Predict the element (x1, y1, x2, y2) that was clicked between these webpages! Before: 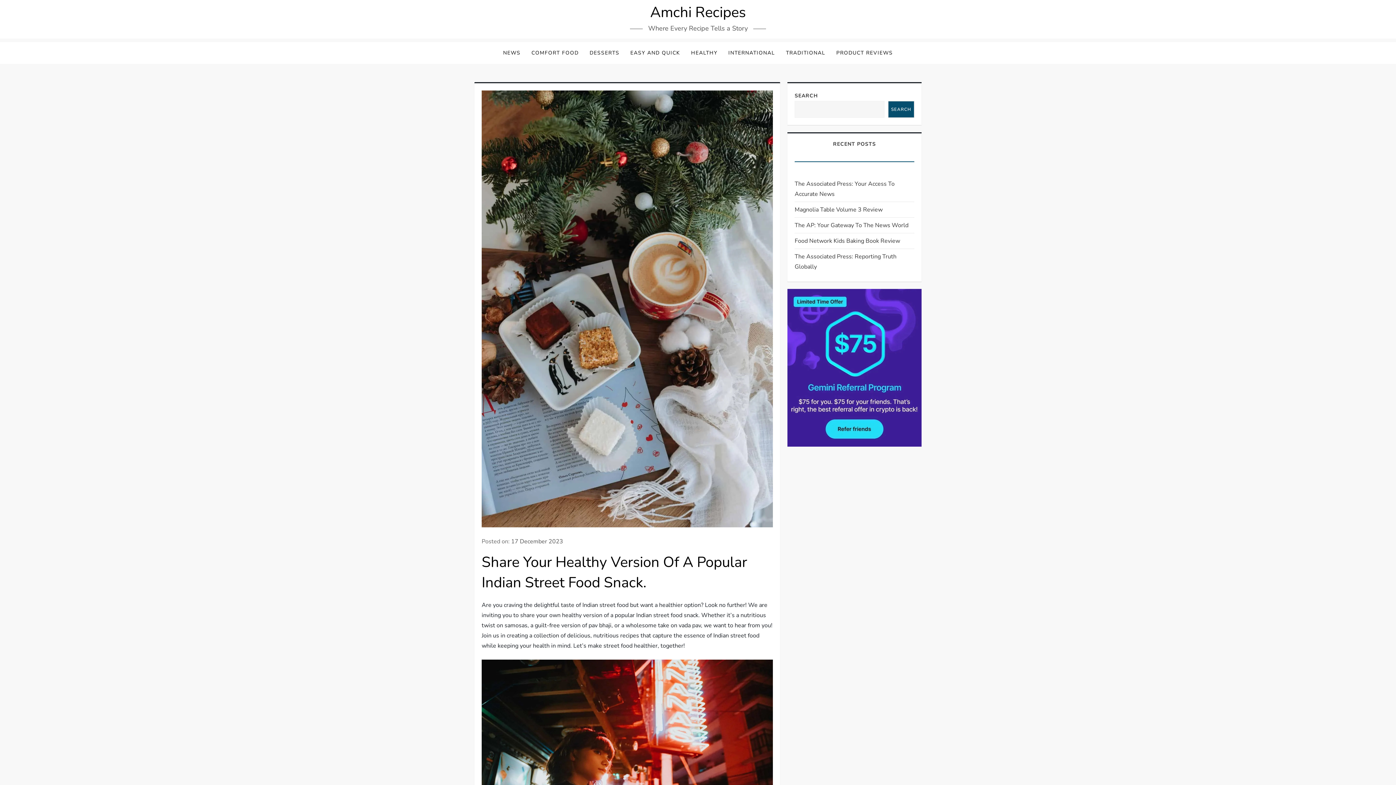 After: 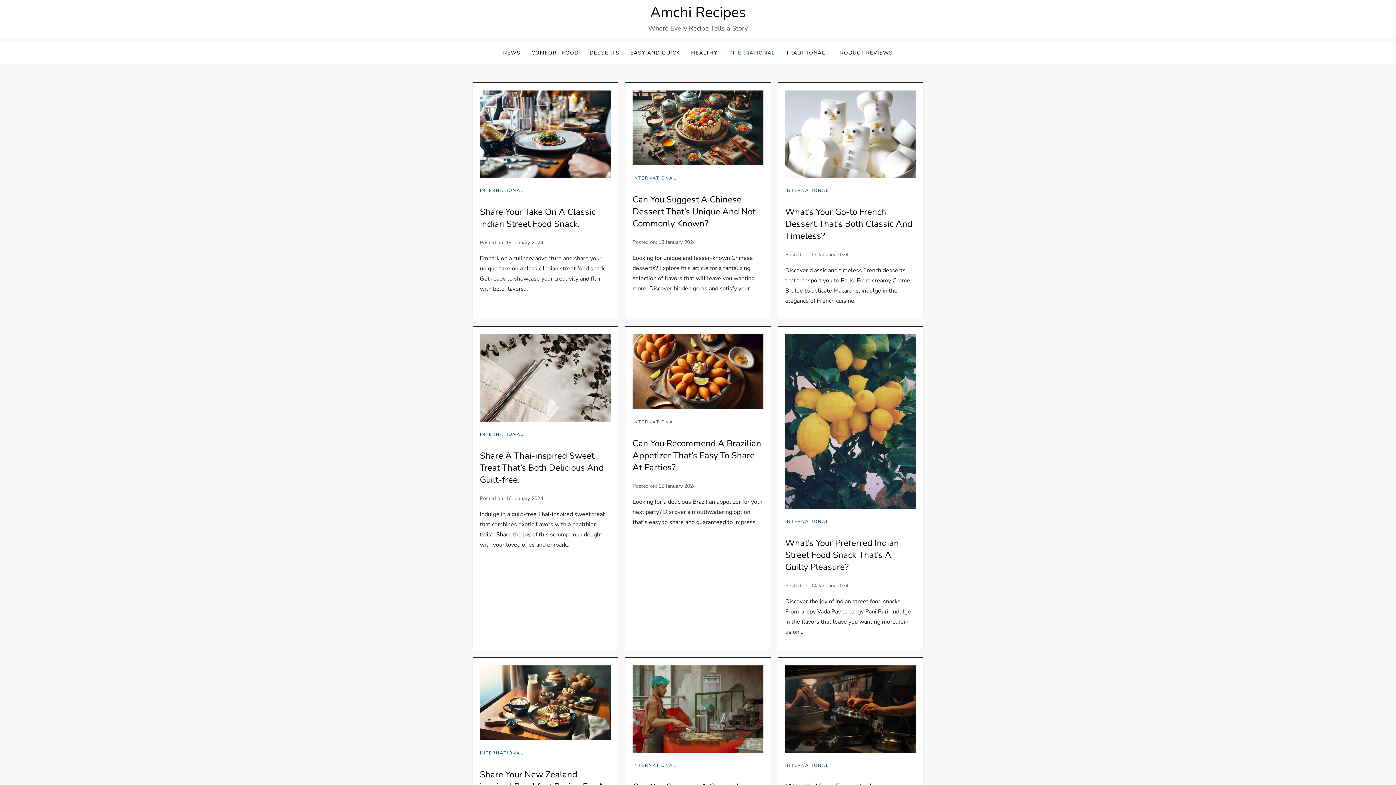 Action: label: INTERNATIONAL bbox: (723, 42, 780, 64)